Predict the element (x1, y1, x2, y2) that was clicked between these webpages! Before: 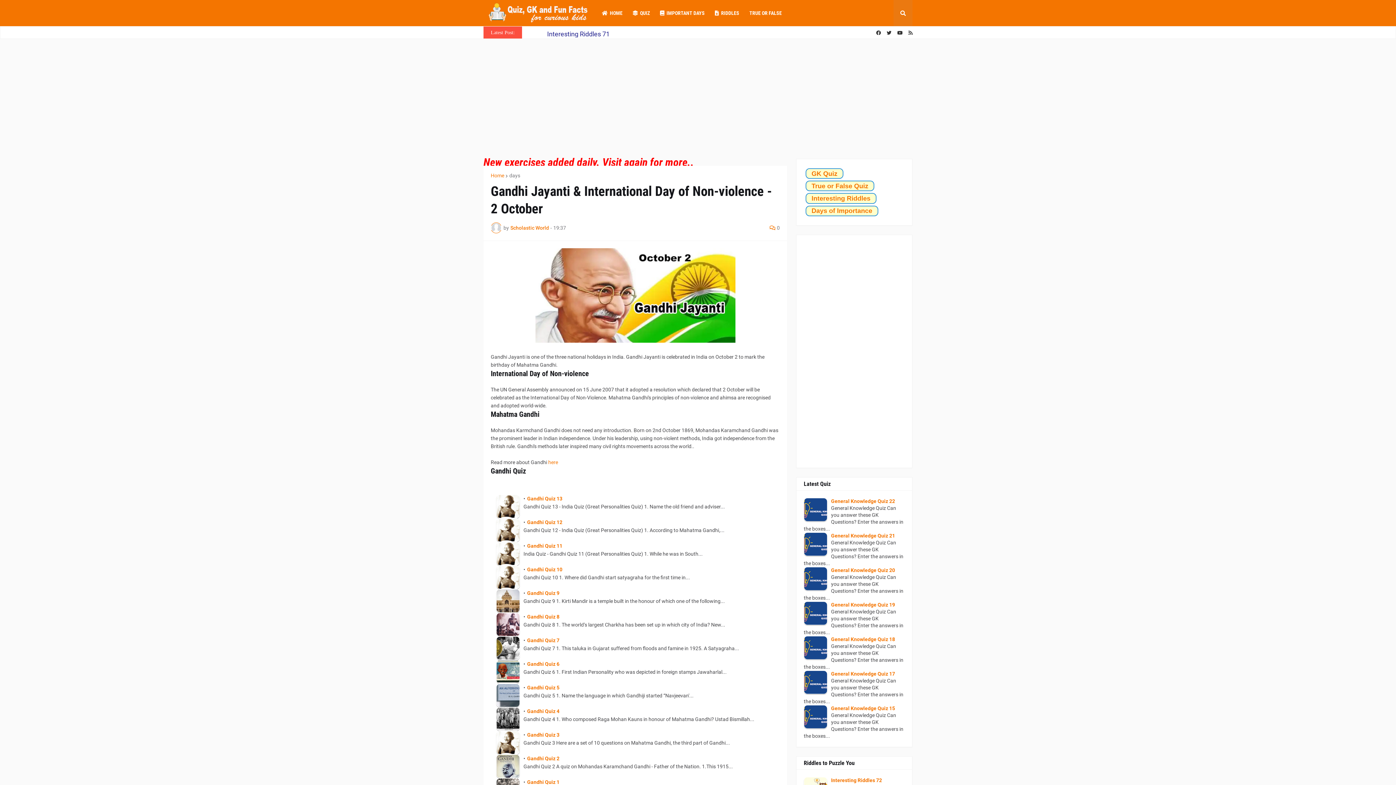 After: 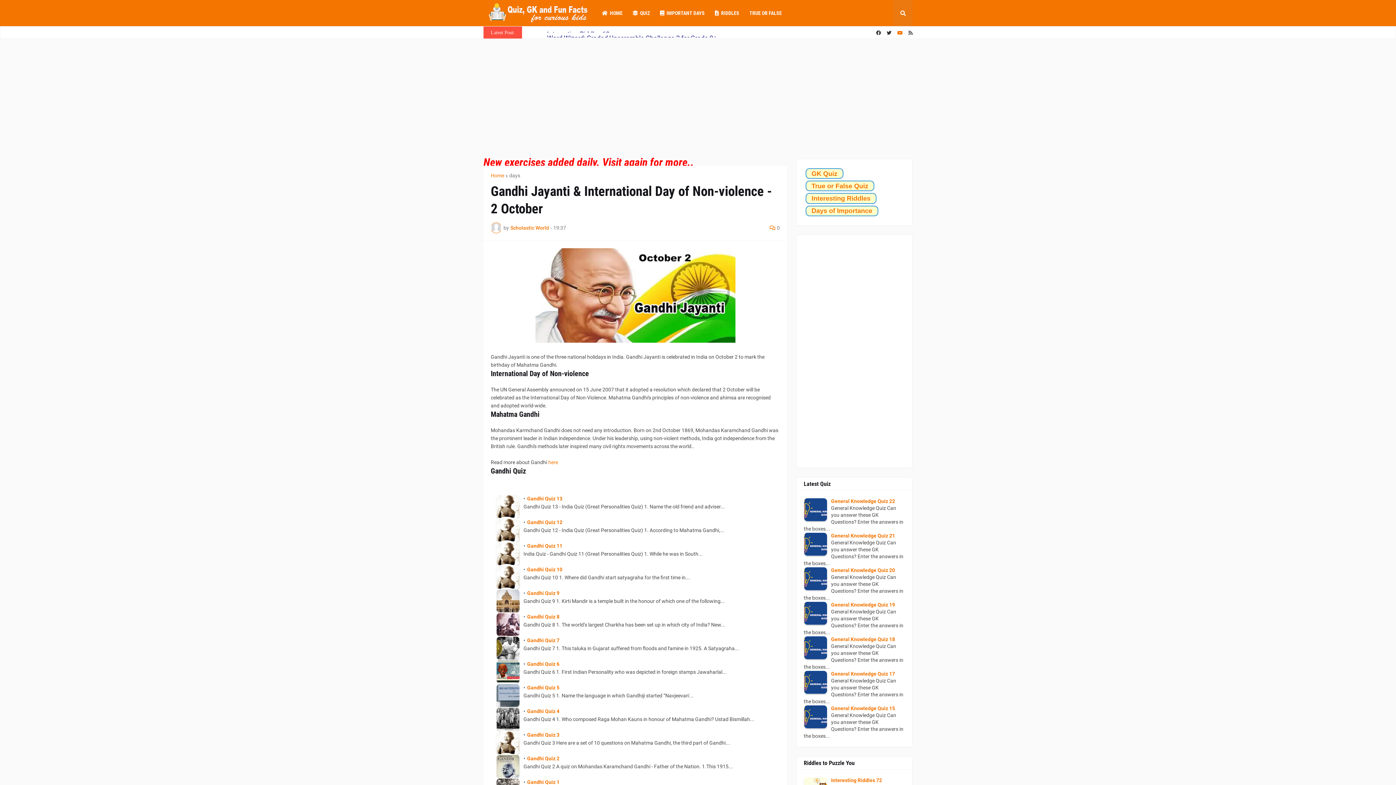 Action: bbox: (897, 26, 902, 39)